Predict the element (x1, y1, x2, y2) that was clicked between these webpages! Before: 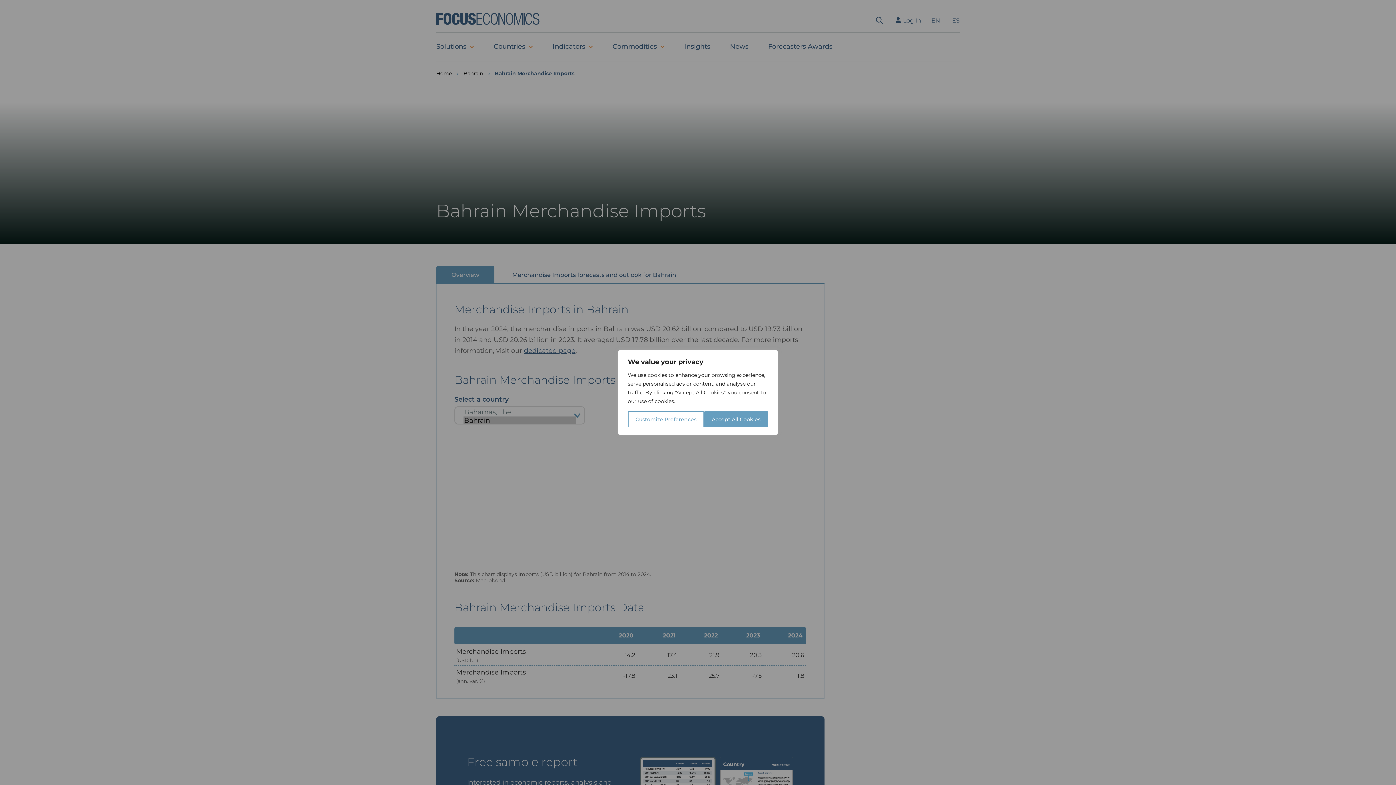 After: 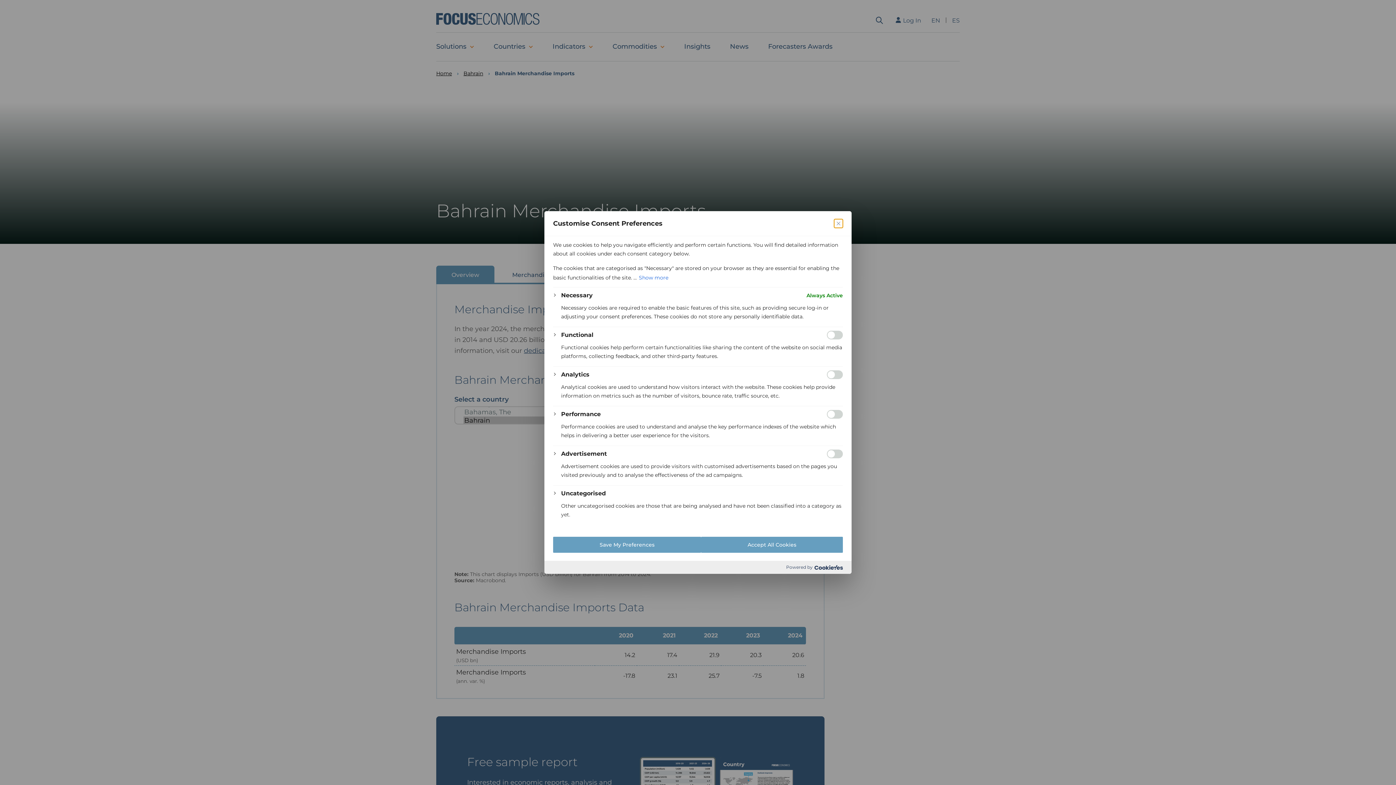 Action: label: Customize Preferences bbox: (628, 411, 704, 427)